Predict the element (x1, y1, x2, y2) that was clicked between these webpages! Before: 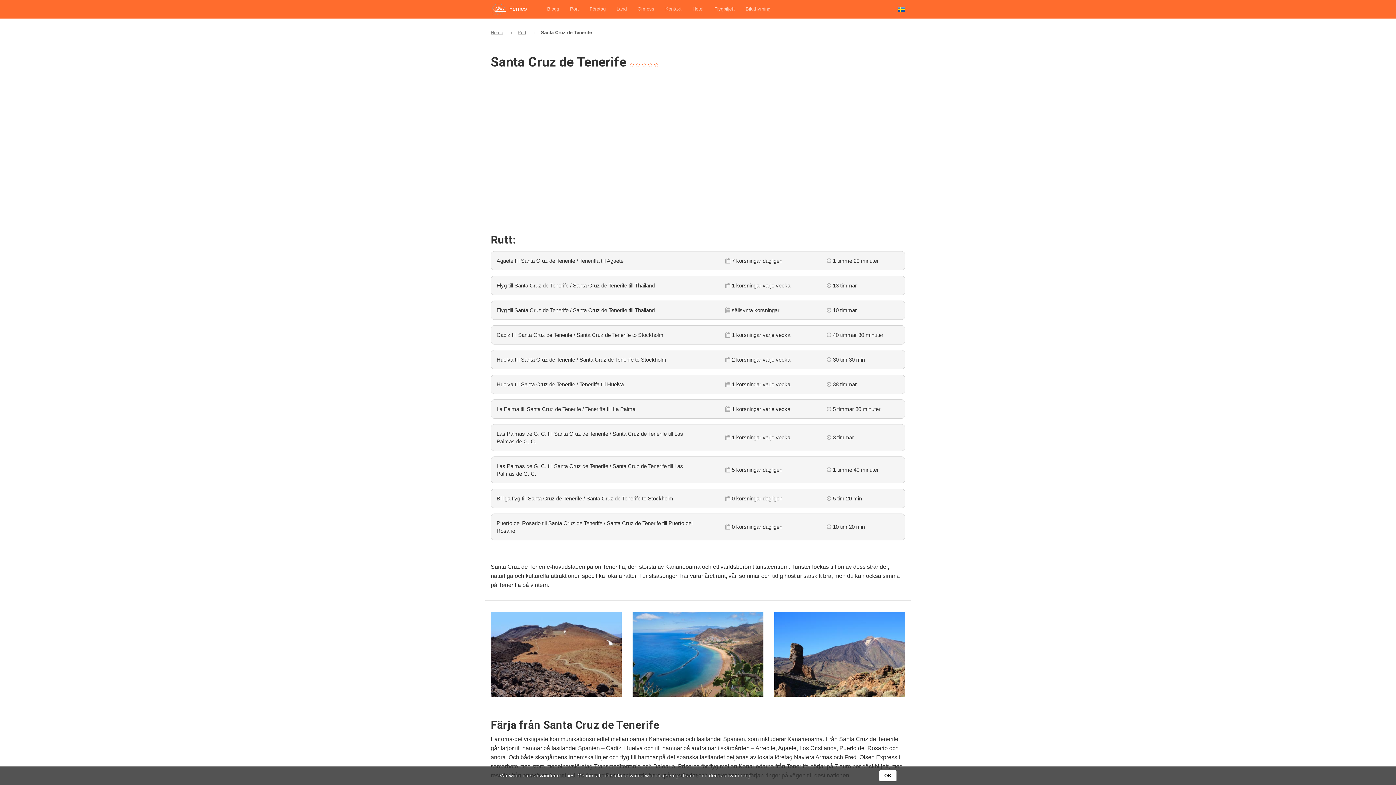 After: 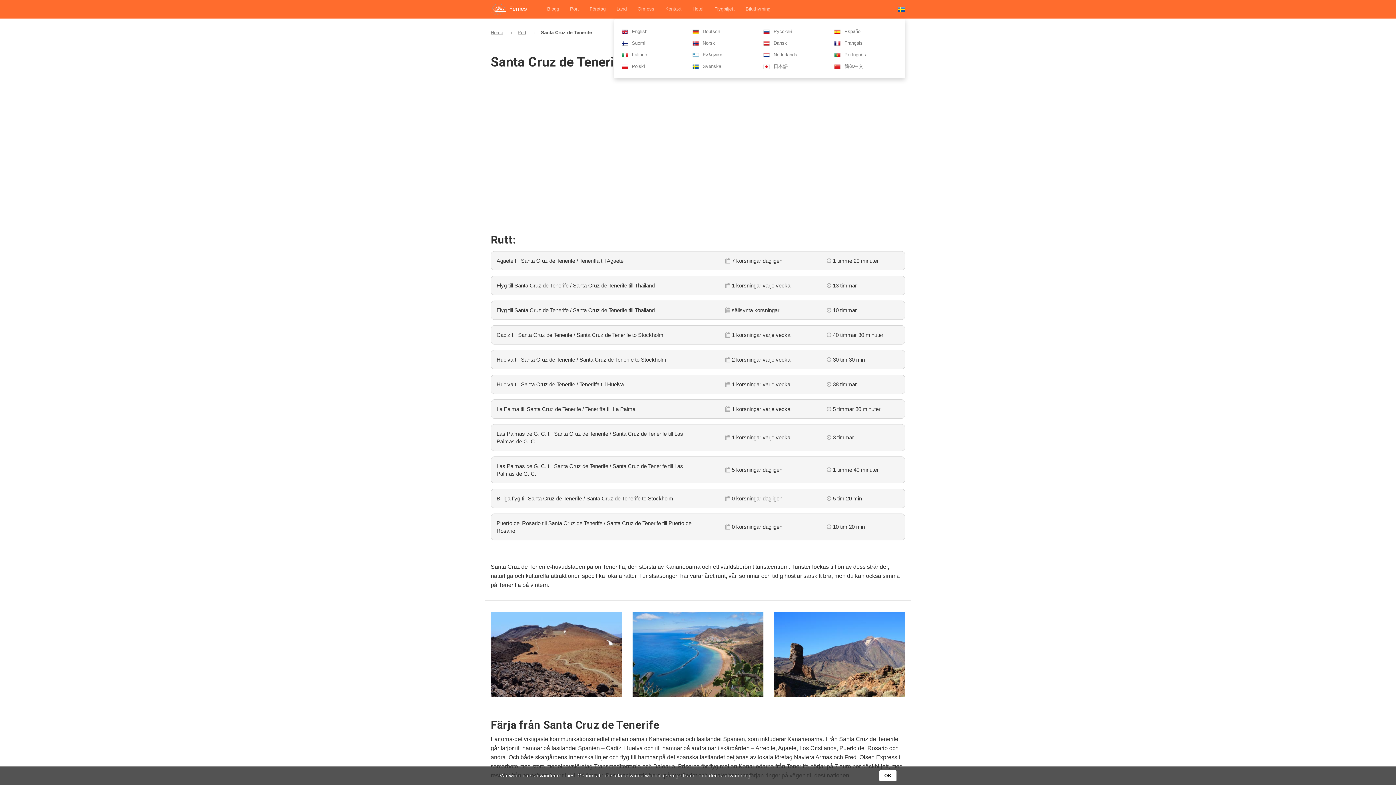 Action: bbox: (898, 0, 905, 18)